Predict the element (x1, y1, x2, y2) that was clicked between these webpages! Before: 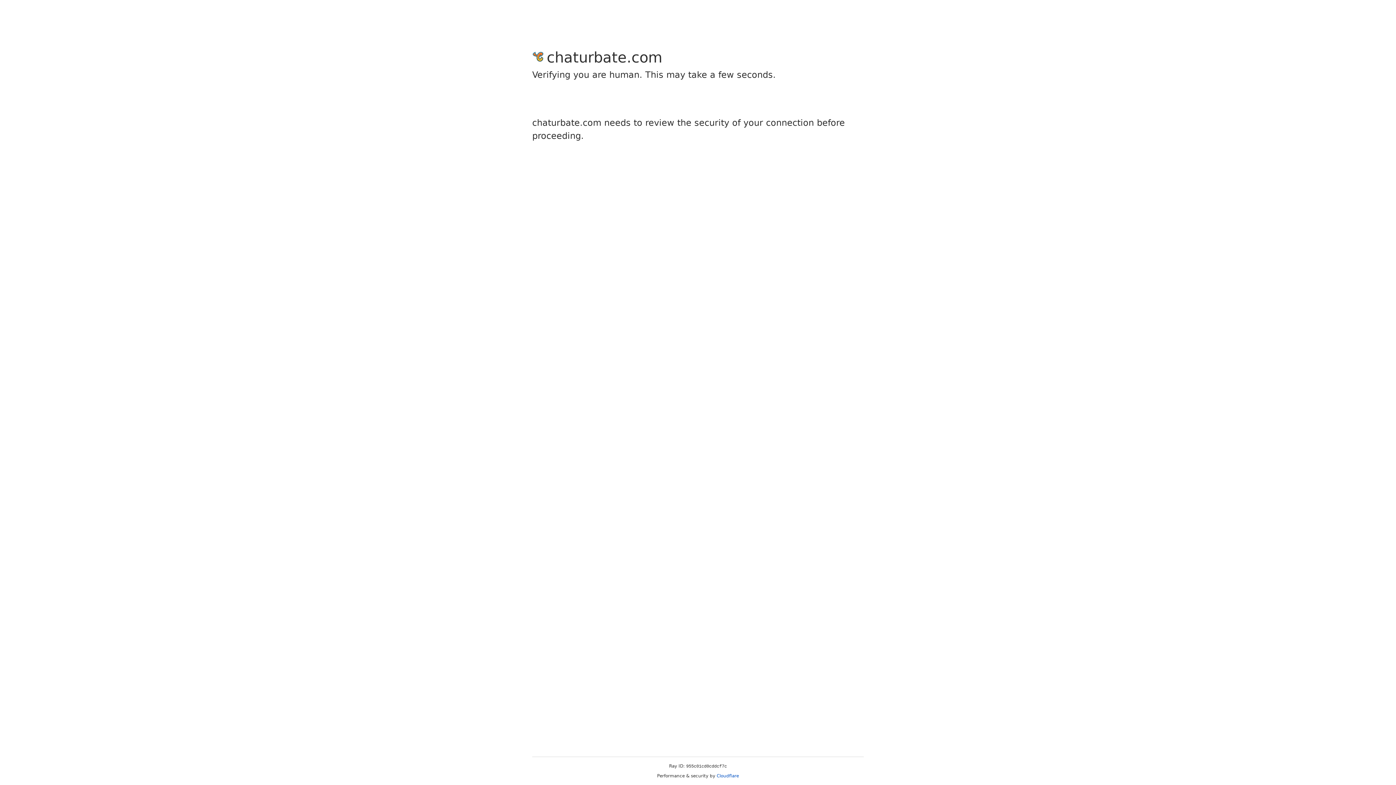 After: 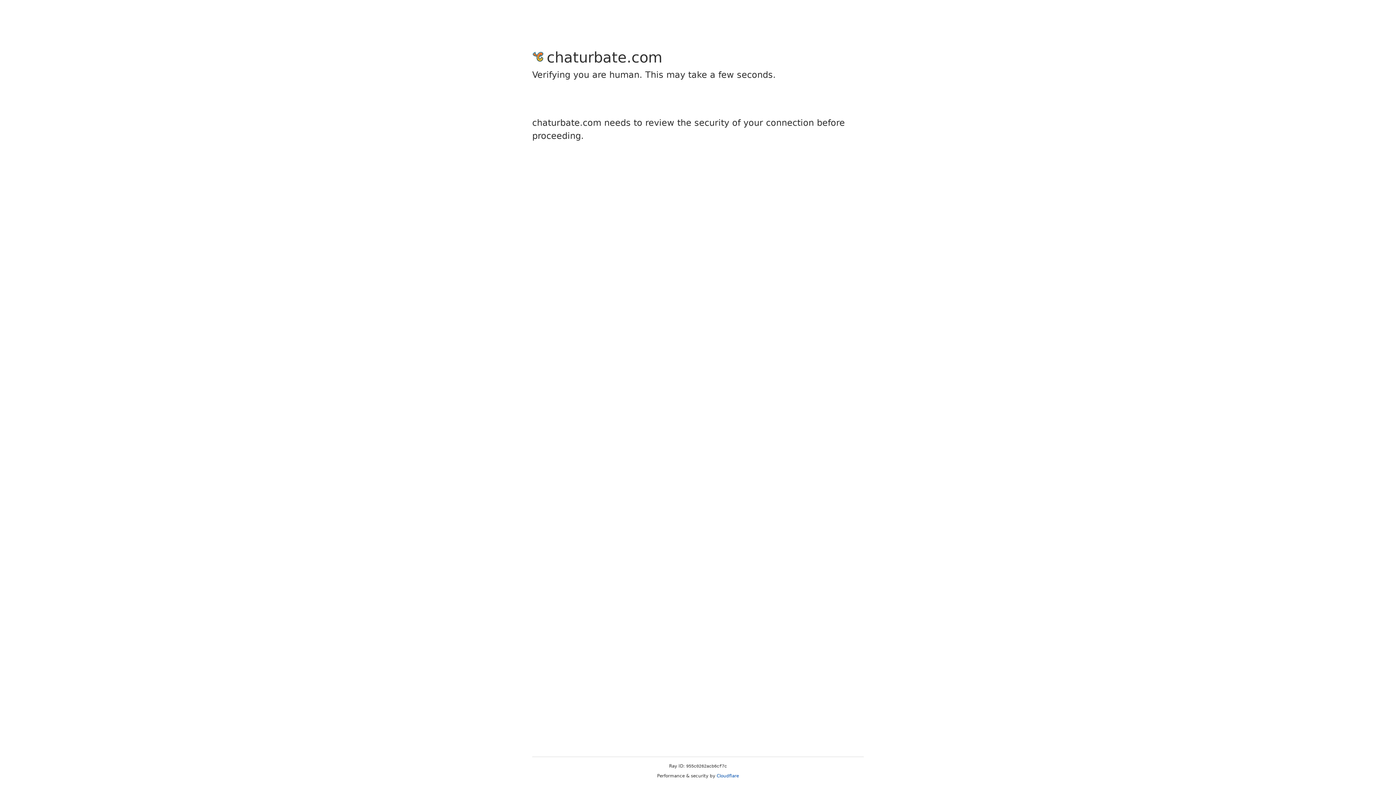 Action: bbox: (716, 773, 739, 778) label: Cloudflare